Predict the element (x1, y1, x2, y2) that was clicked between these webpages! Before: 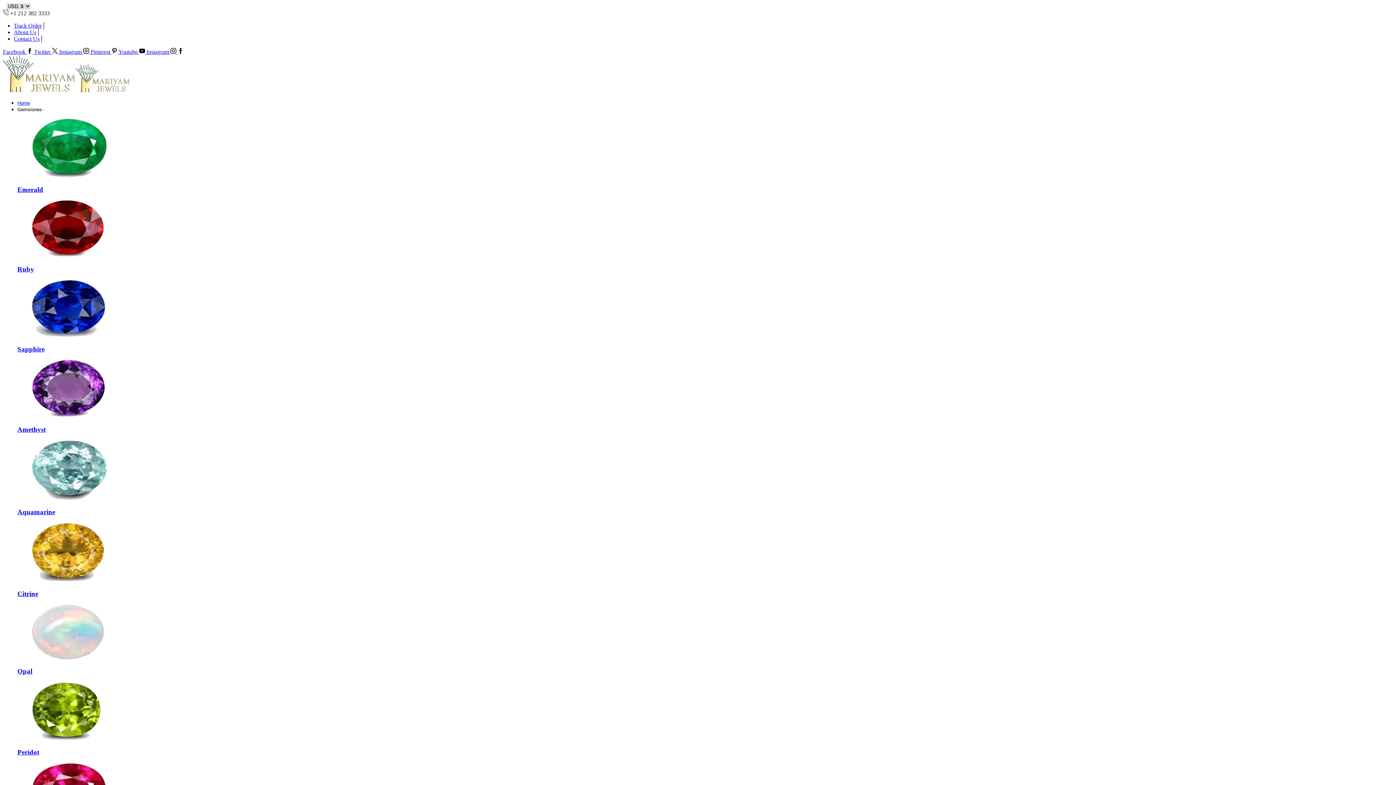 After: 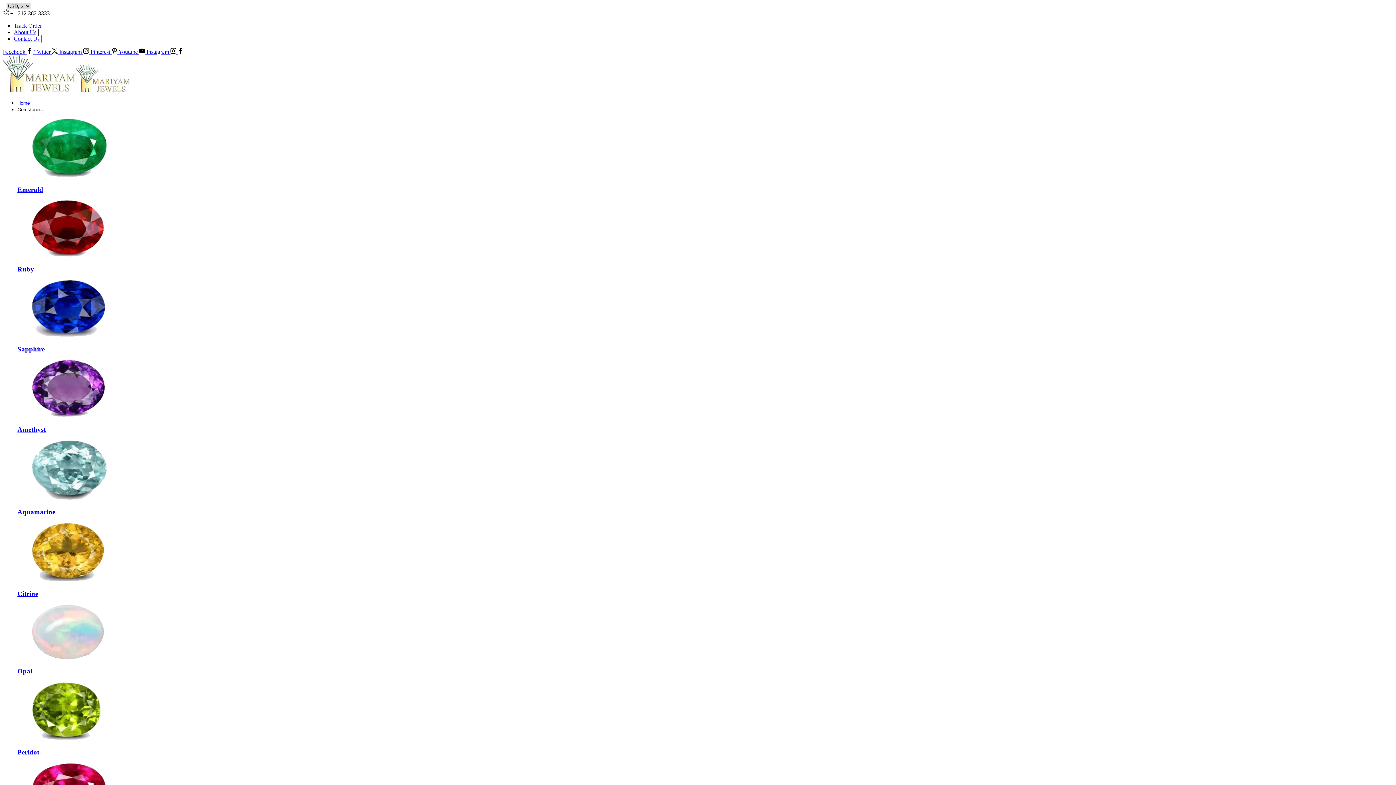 Action: bbox: (17, 667, 32, 675) label: Opal